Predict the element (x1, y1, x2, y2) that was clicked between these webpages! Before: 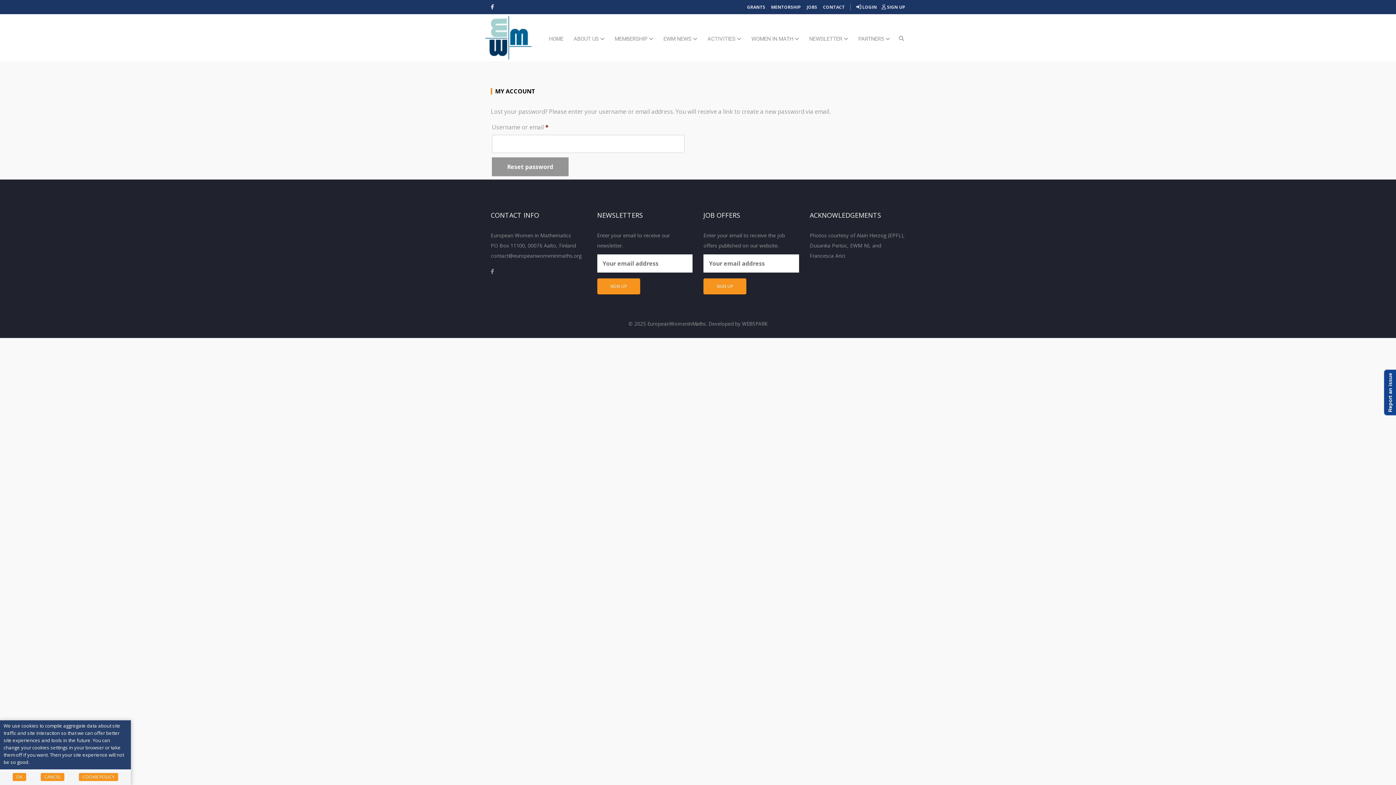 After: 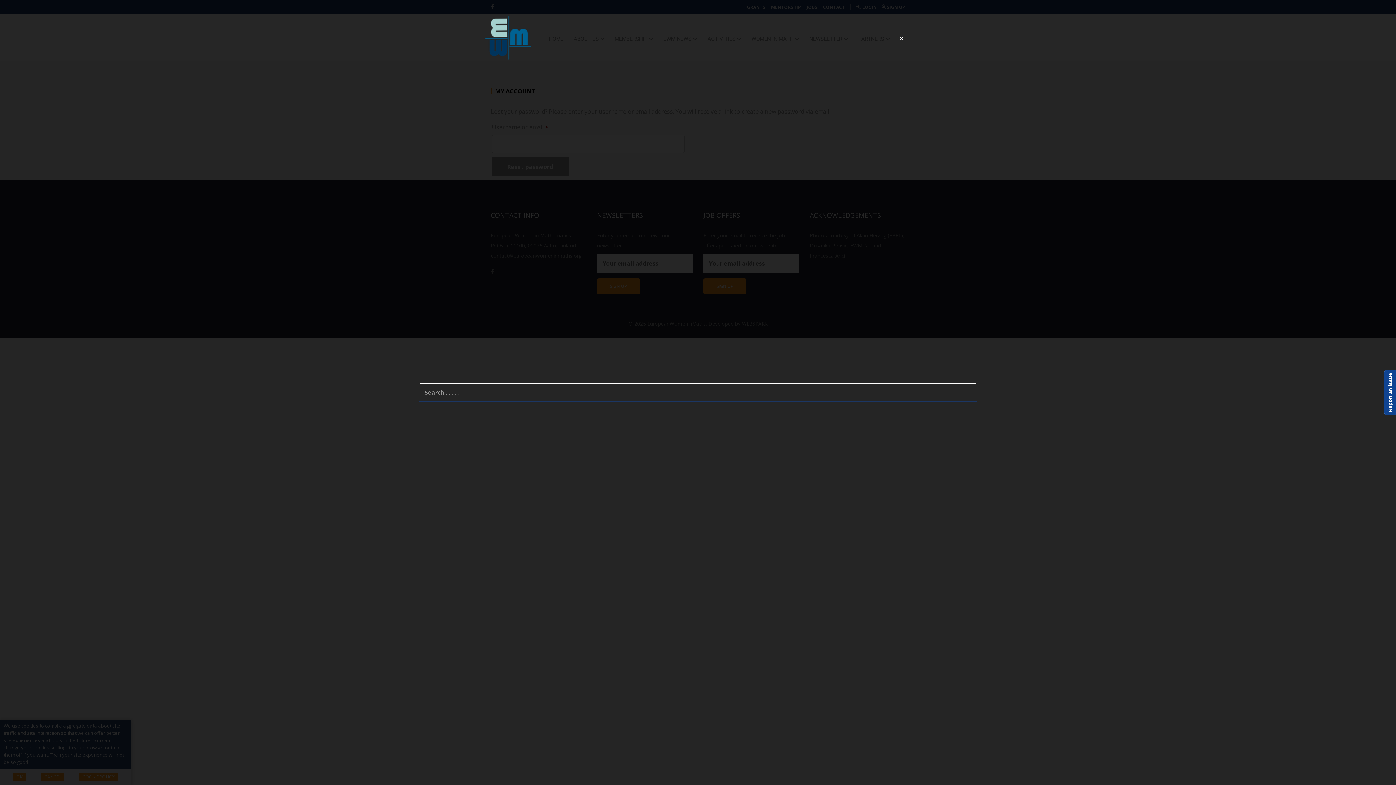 Action: bbox: (898, 33, 905, 43)